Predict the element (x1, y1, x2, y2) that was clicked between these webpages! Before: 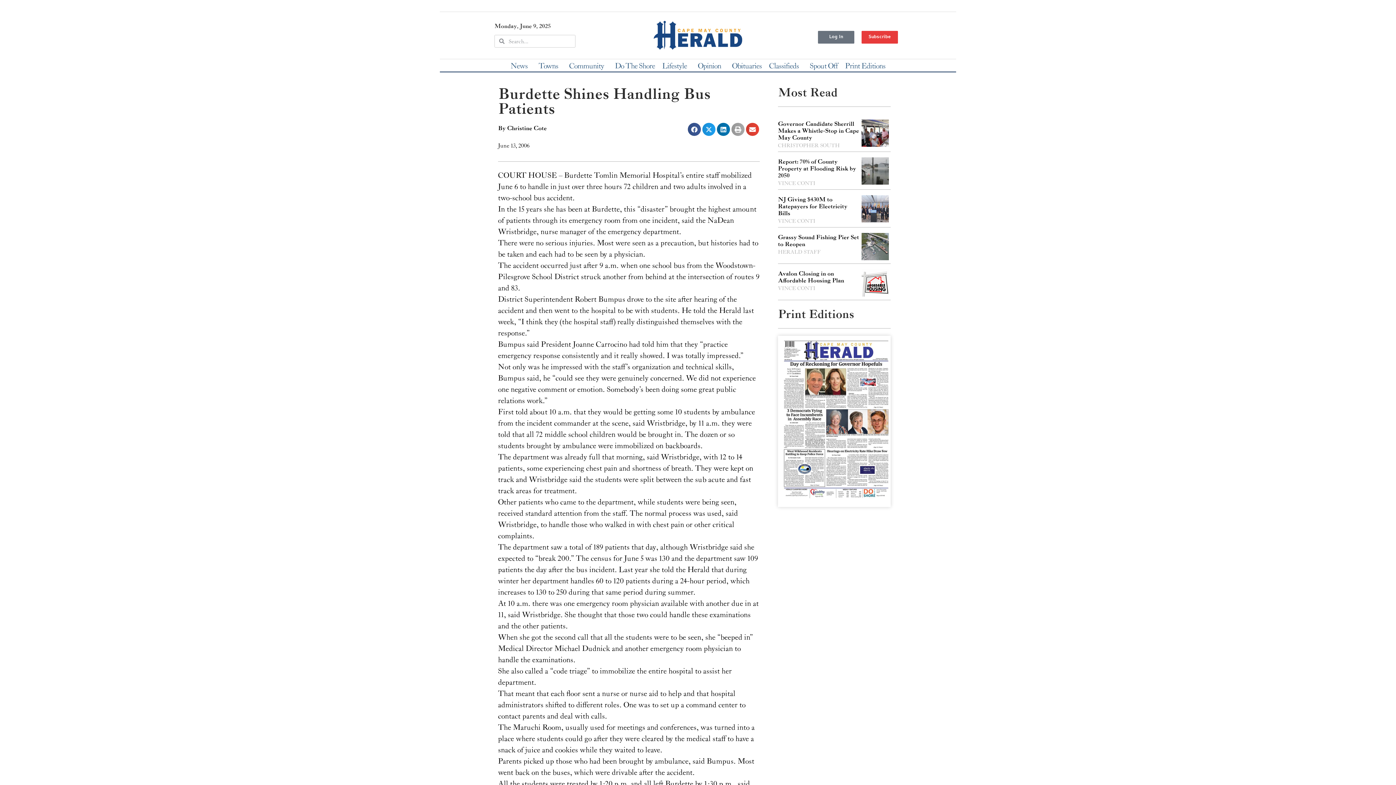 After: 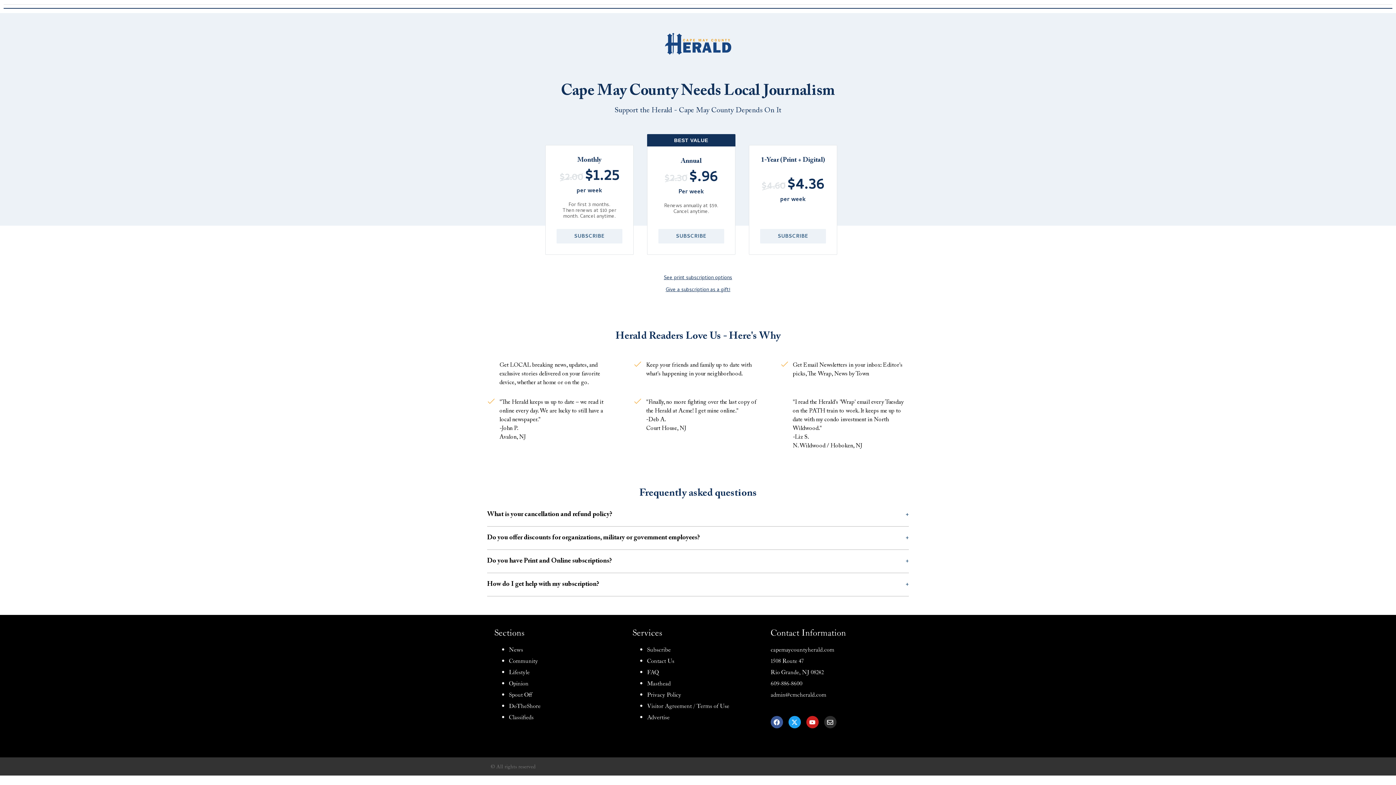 Action: label: Subscribe bbox: (861, 31, 898, 43)